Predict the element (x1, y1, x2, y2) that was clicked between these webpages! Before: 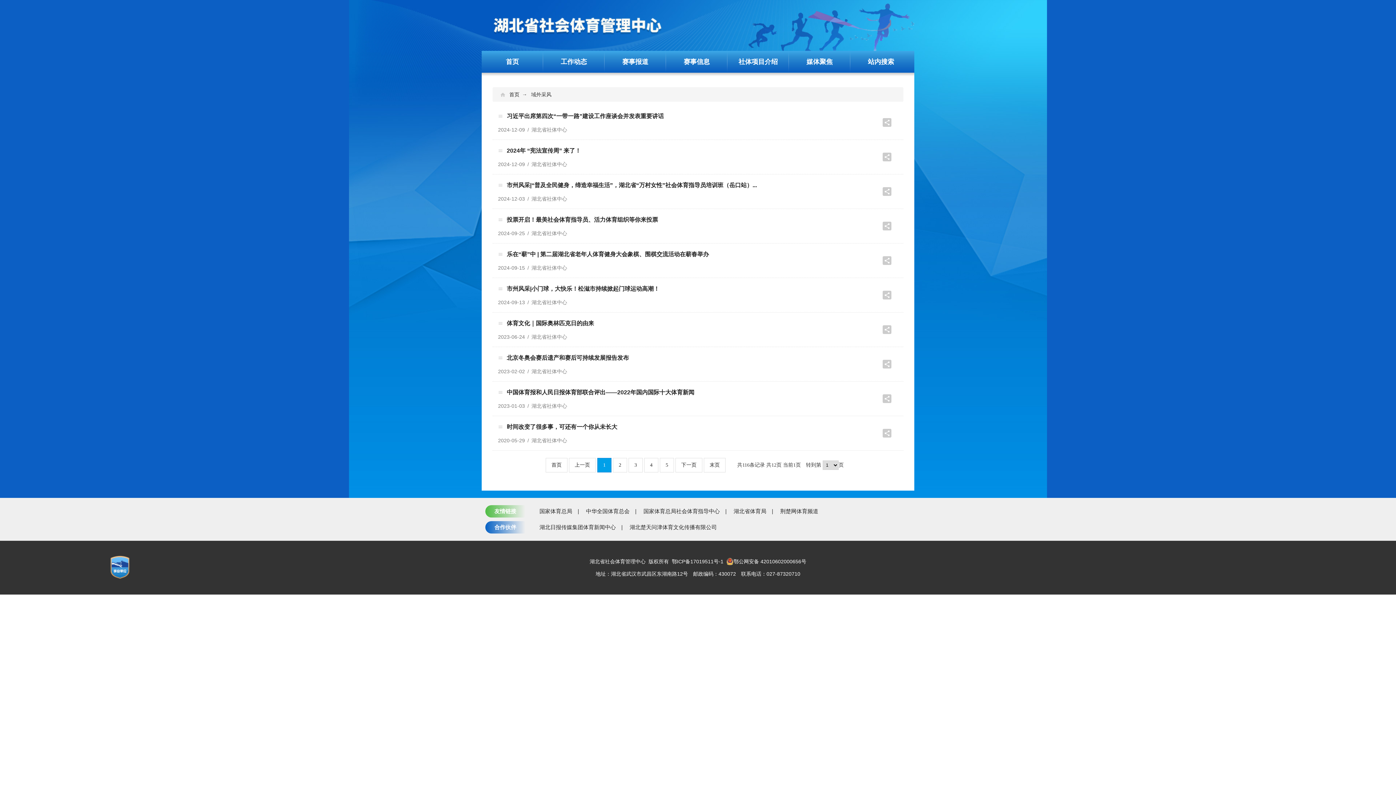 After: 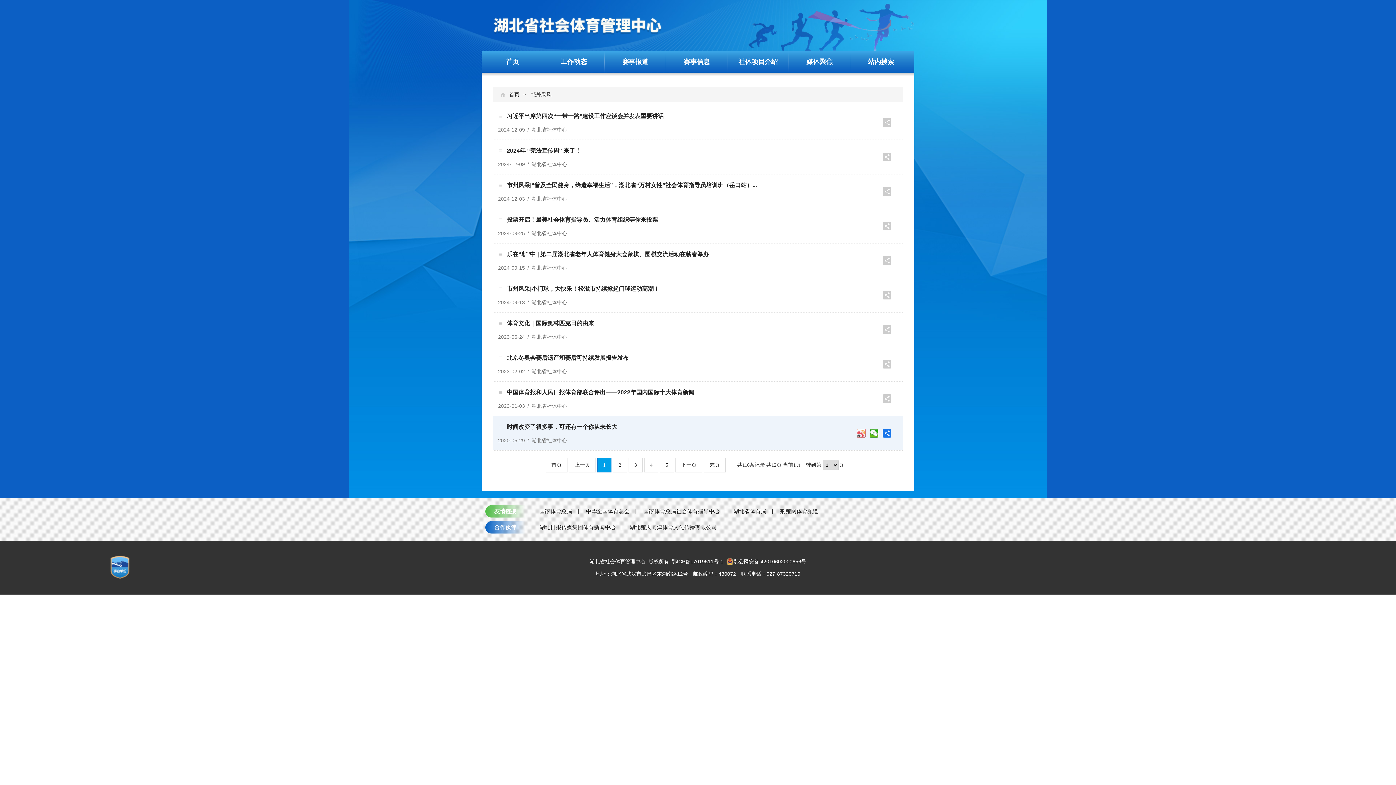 Action: bbox: (858, 429, 865, 436)